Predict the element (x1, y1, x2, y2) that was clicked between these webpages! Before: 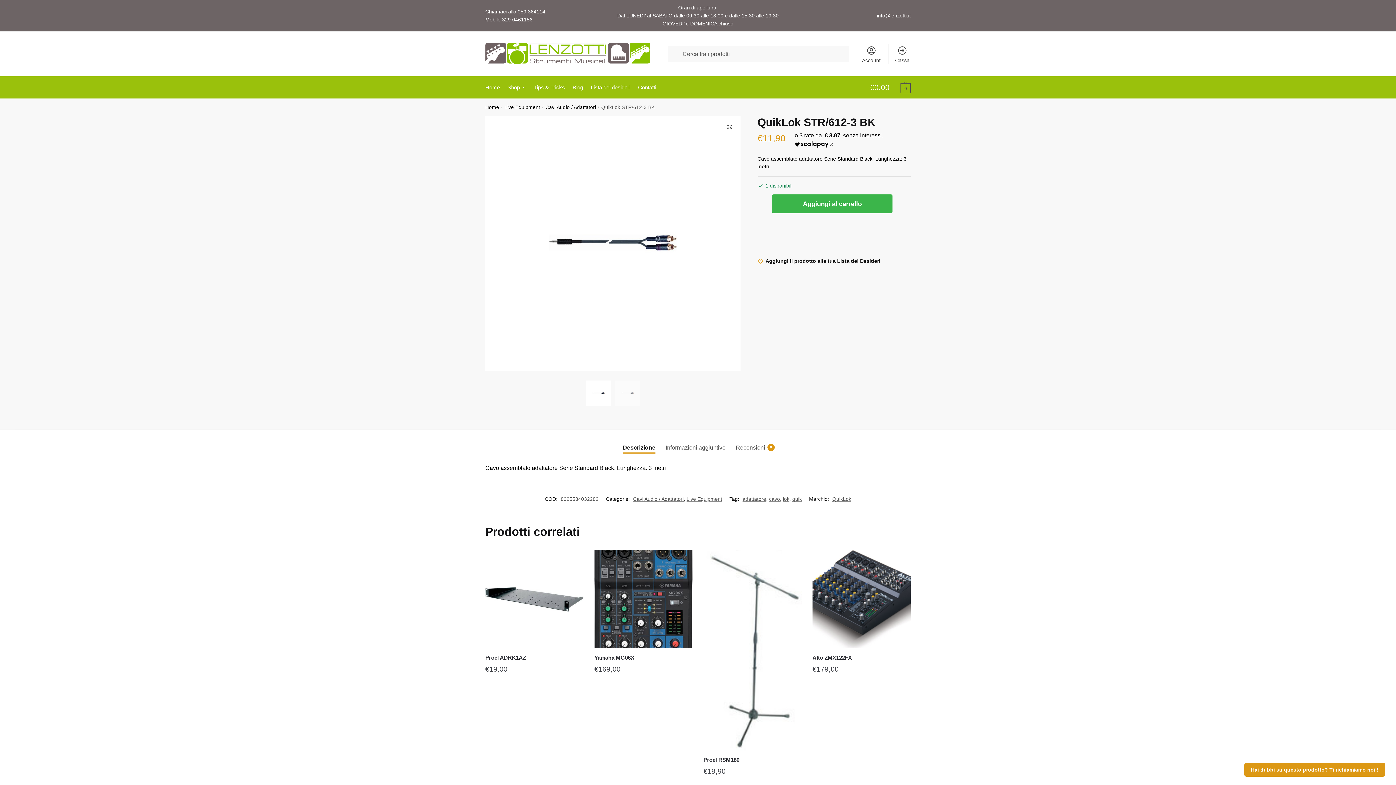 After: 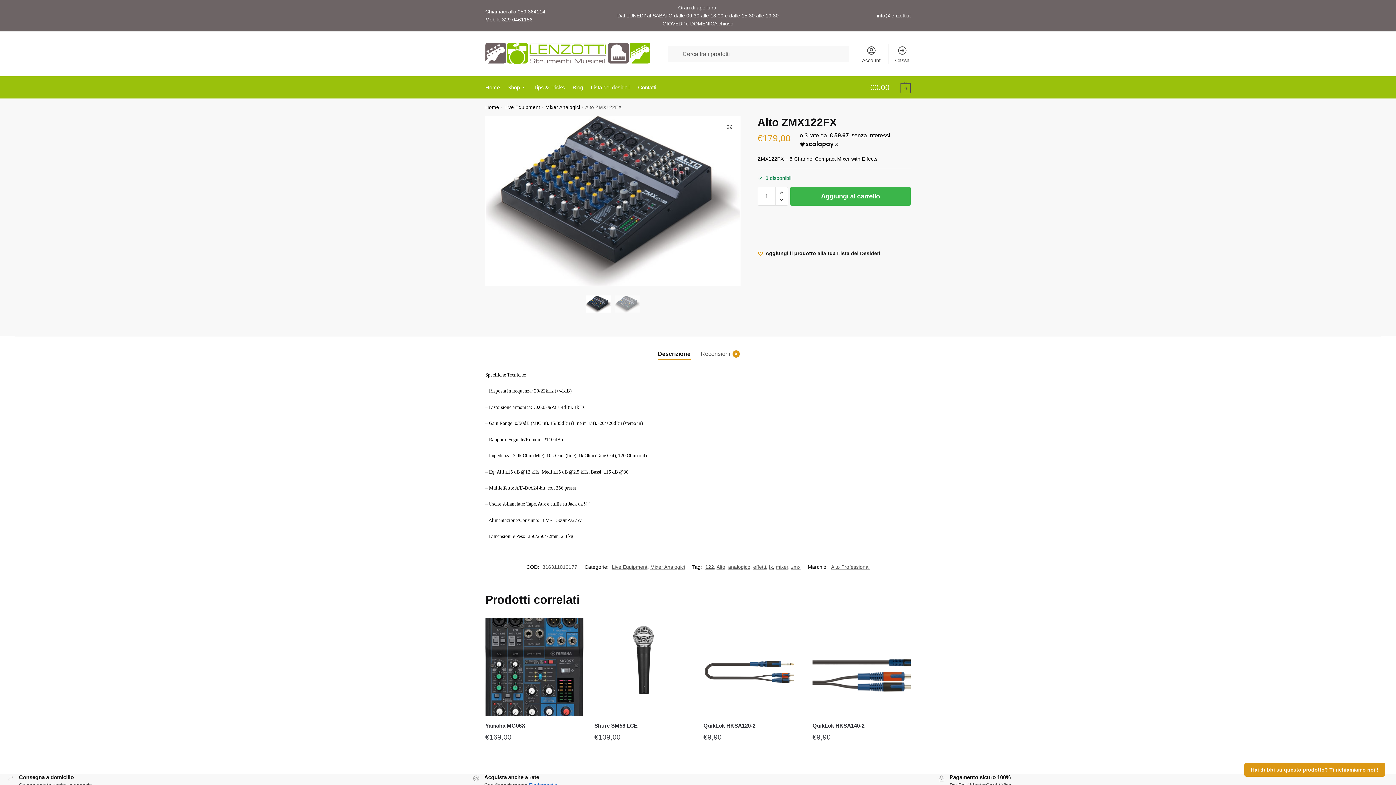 Action: bbox: (812, 550, 910, 648)